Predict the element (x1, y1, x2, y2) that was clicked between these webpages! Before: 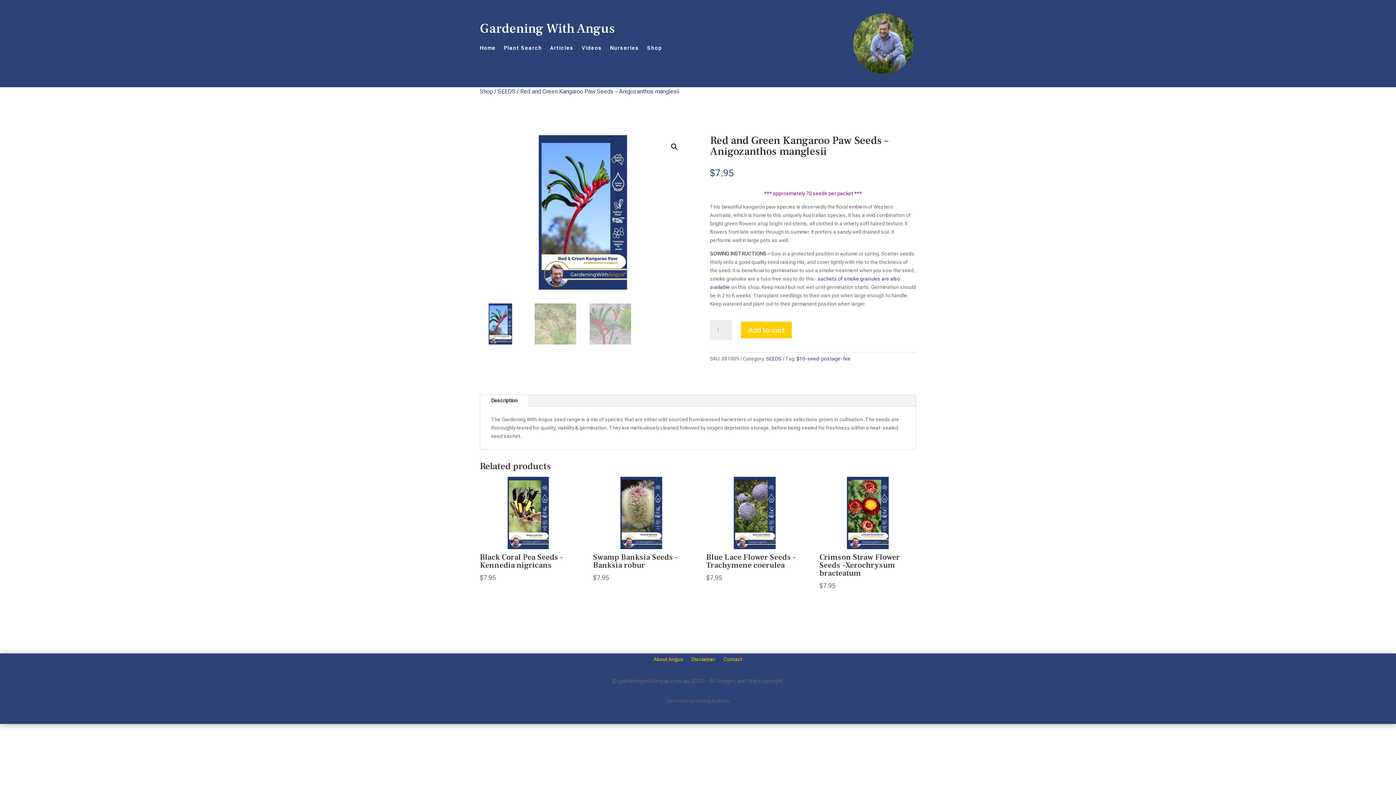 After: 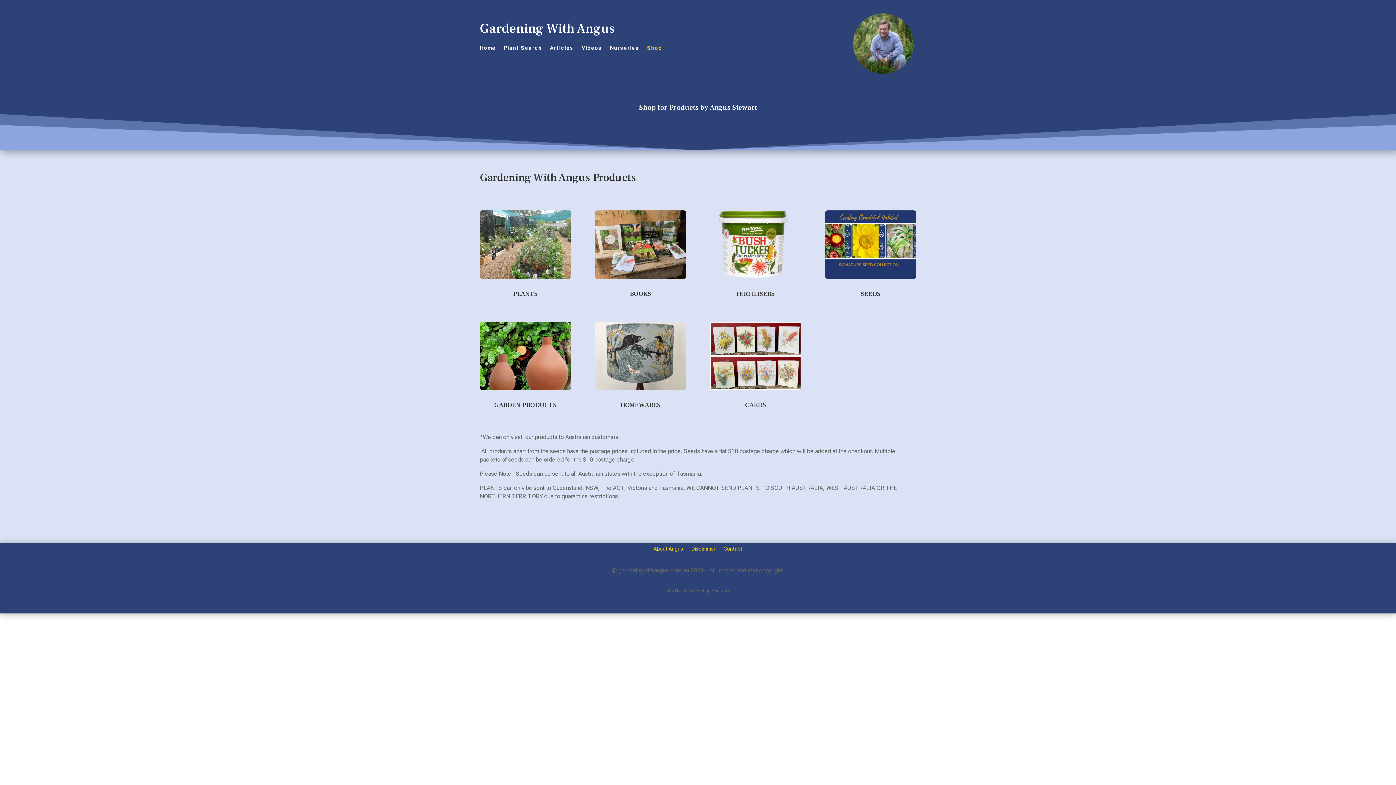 Action: label: Shop bbox: (480, 88, 493, 94)